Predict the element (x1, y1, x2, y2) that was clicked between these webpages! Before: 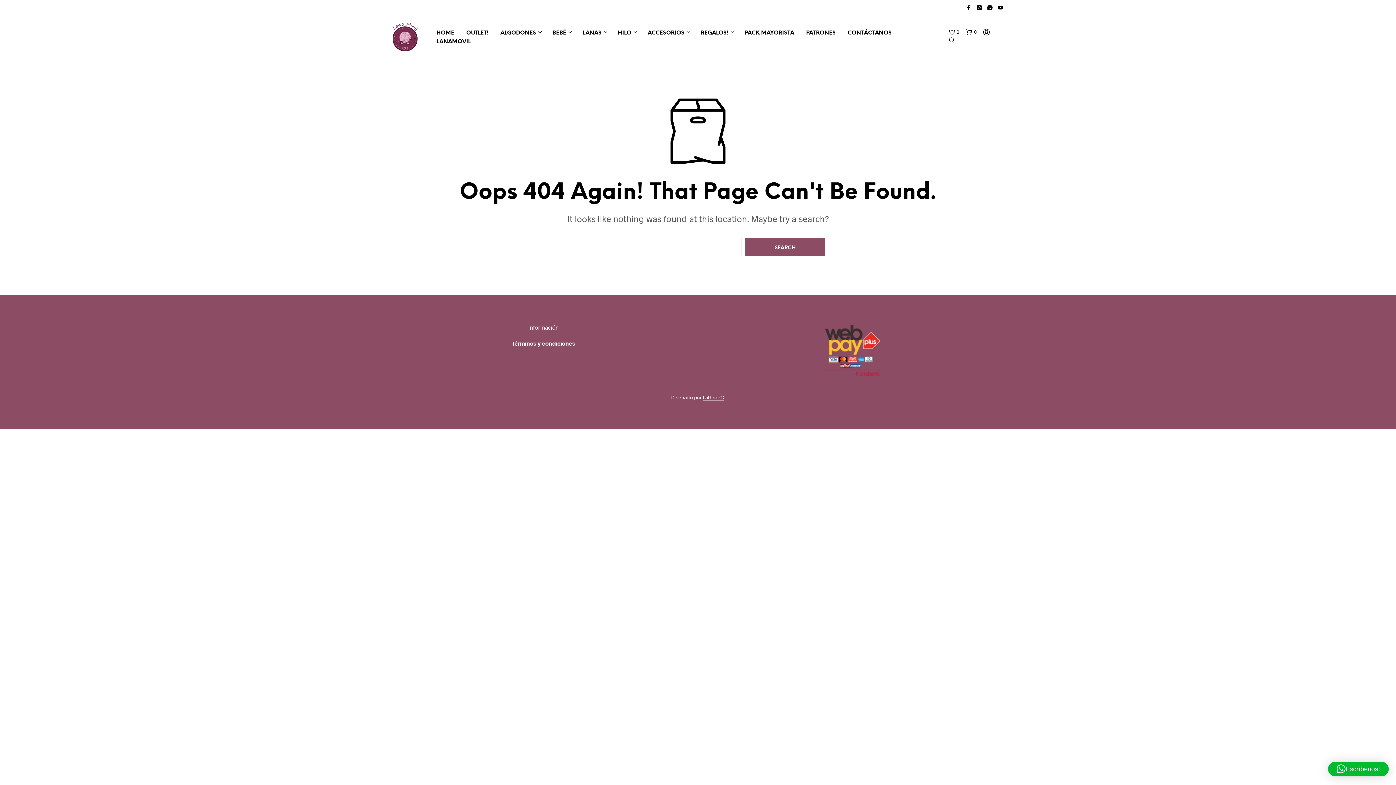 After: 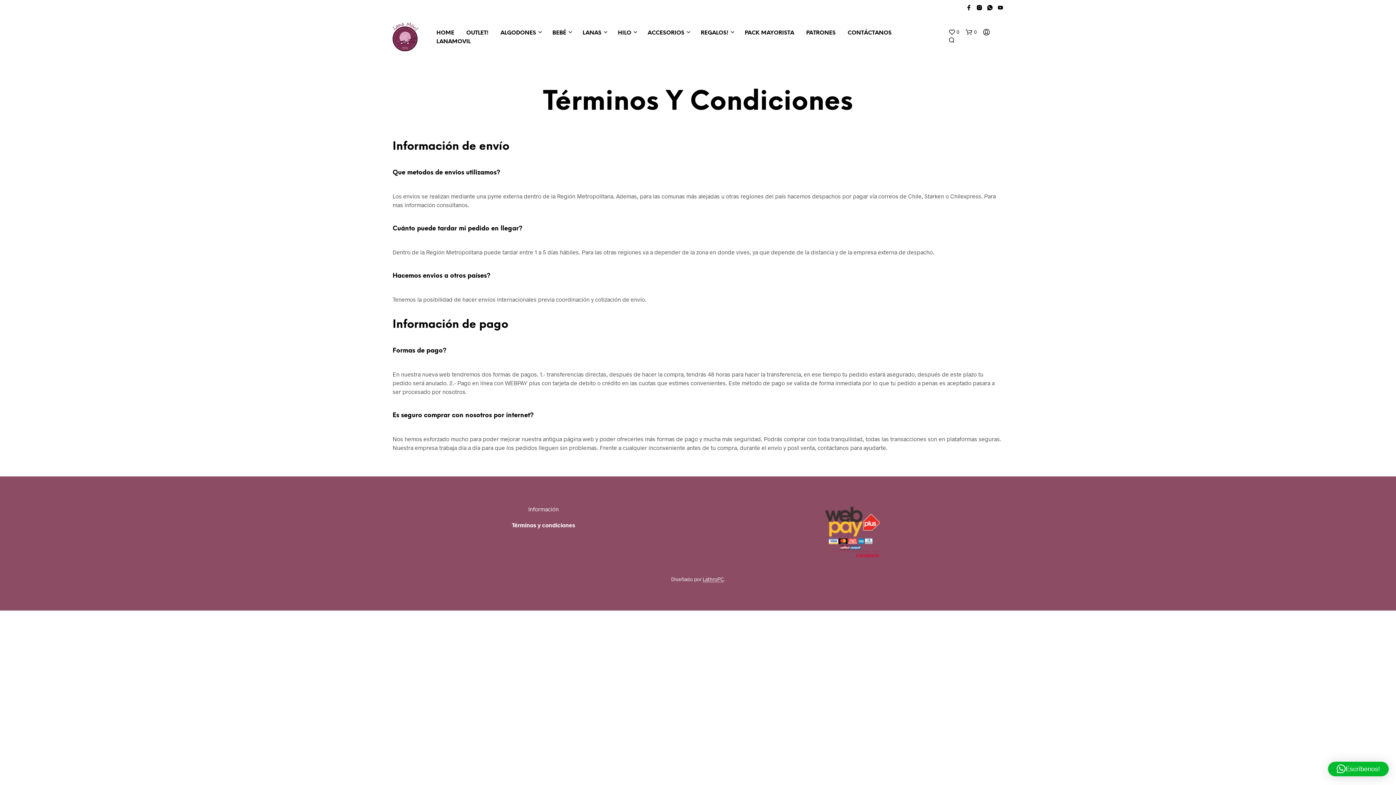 Action: bbox: (512, 339, 575, 346) label: Términos y condiciones